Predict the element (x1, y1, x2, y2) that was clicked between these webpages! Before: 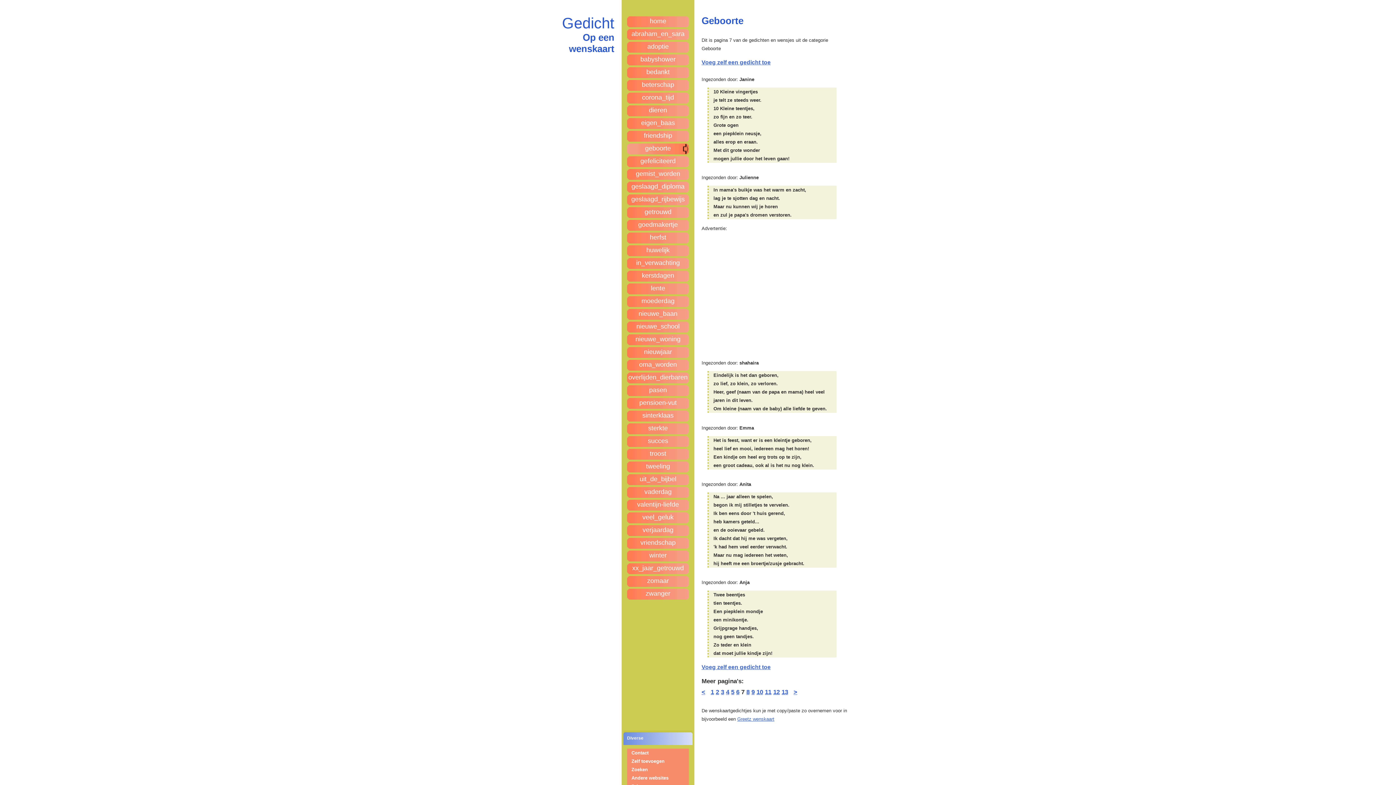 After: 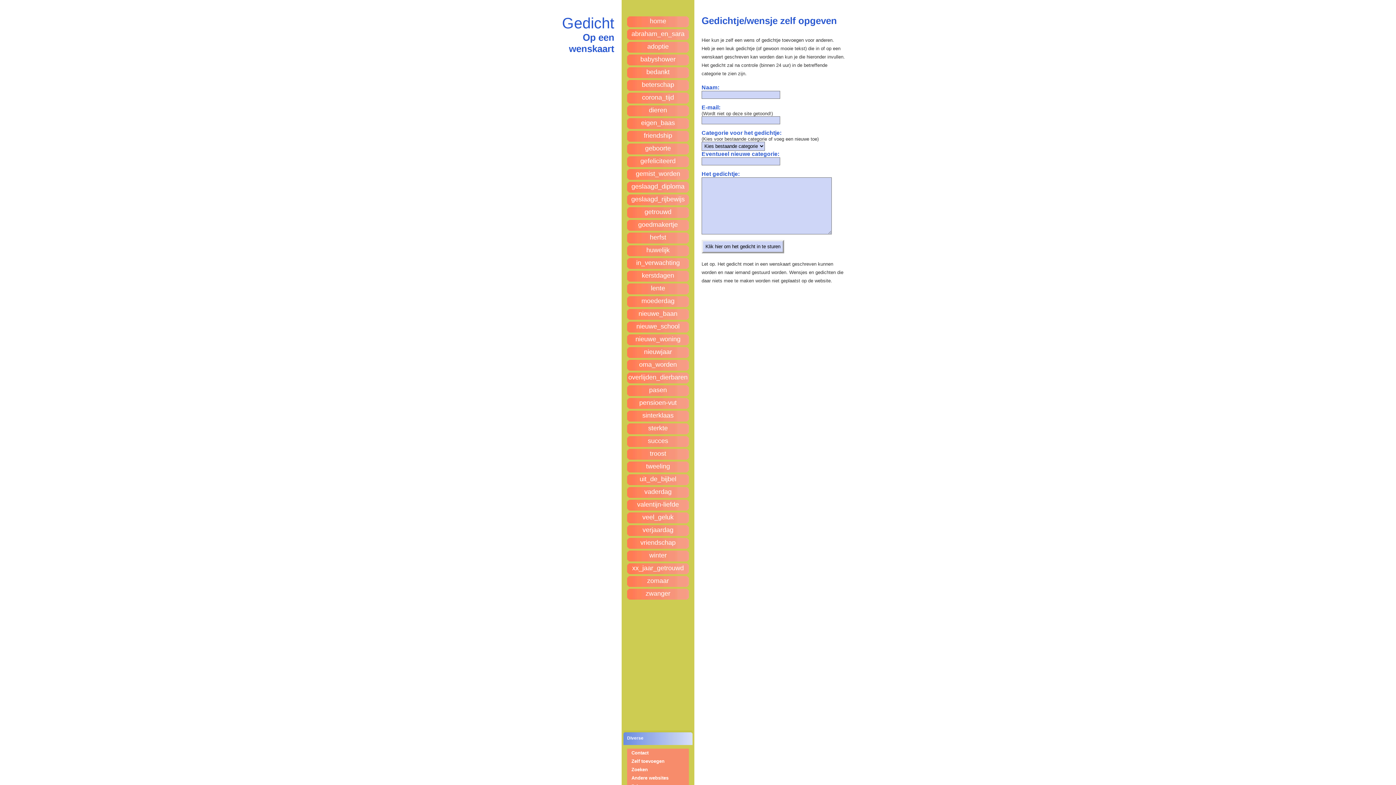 Action: label: Voeg zelf een gedicht toe bbox: (701, 664, 770, 670)